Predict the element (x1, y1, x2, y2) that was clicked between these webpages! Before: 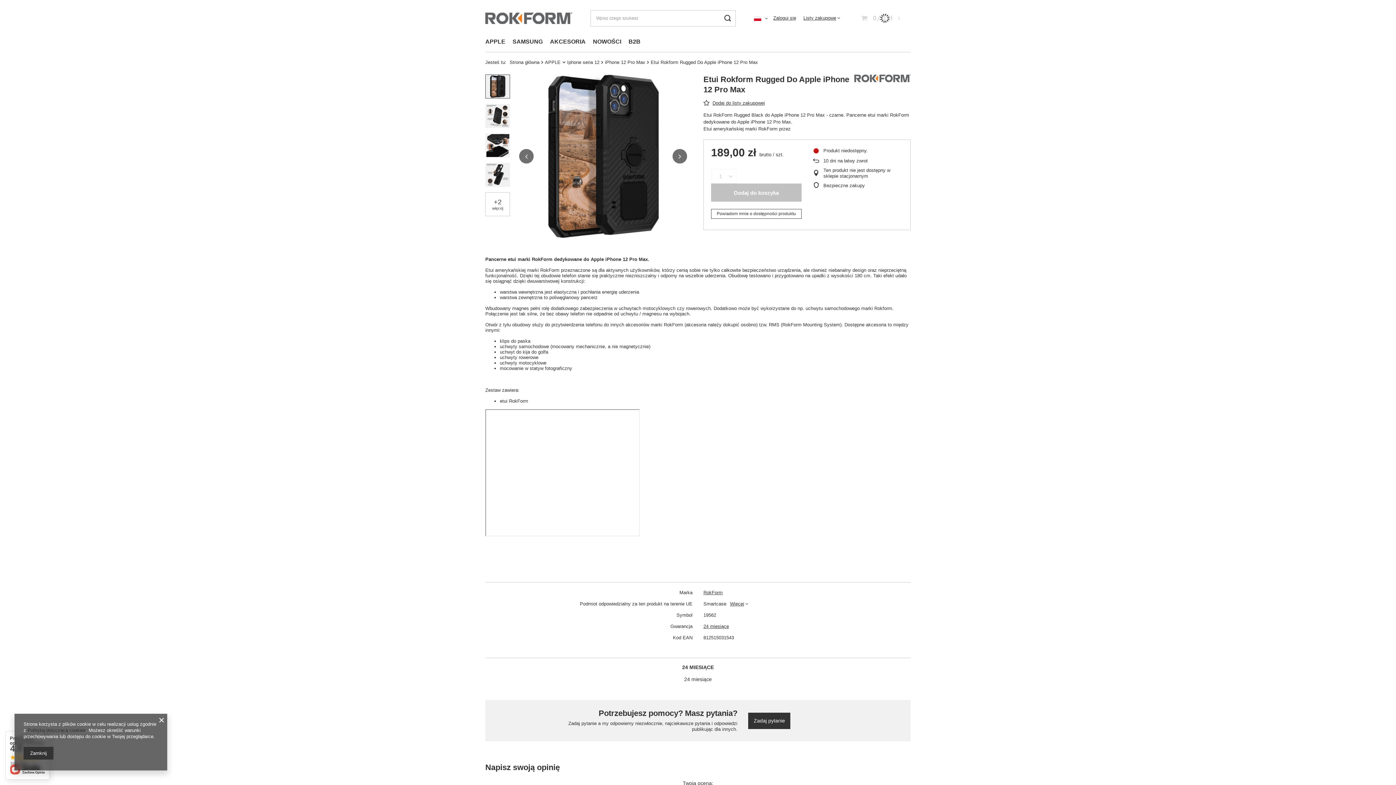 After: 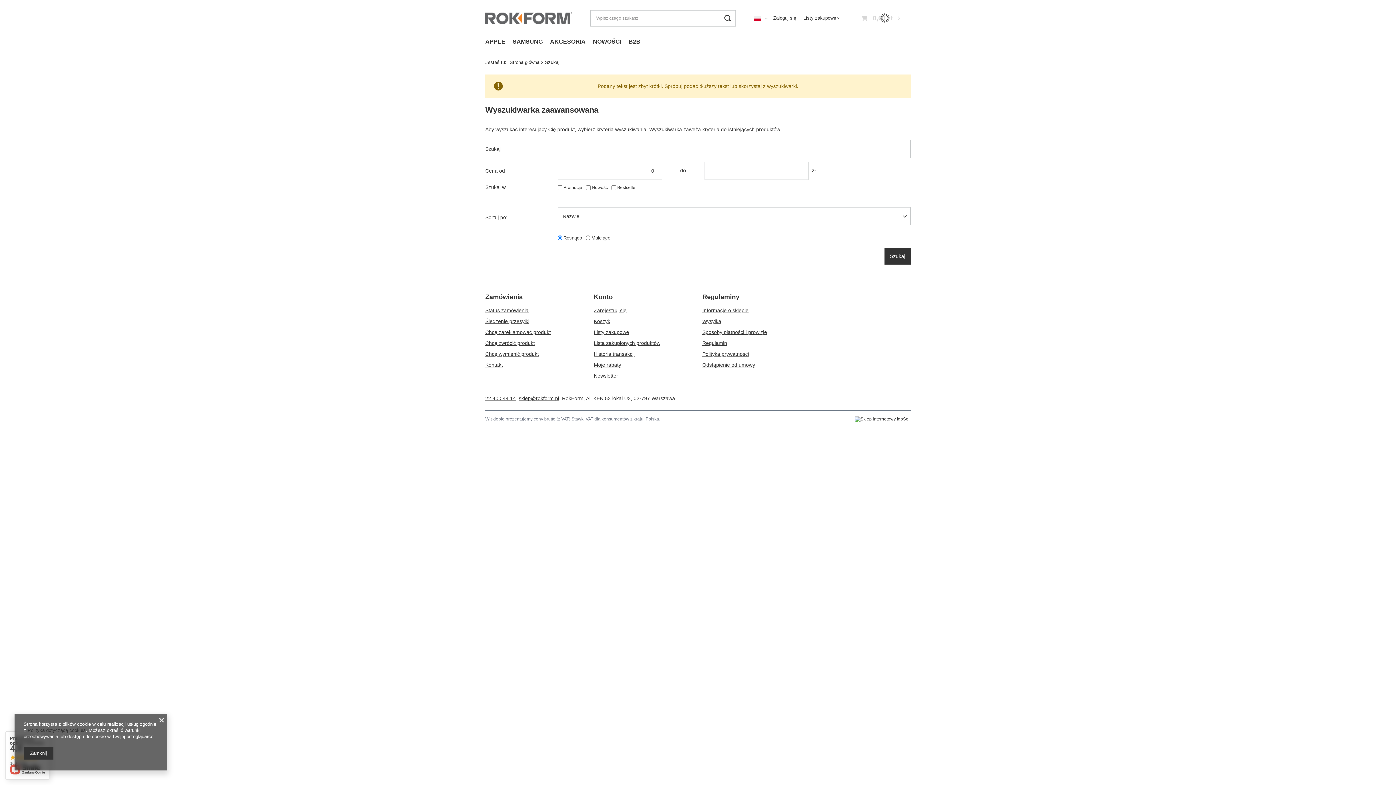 Action: label: Szukaj bbox: (719, 10, 736, 26)